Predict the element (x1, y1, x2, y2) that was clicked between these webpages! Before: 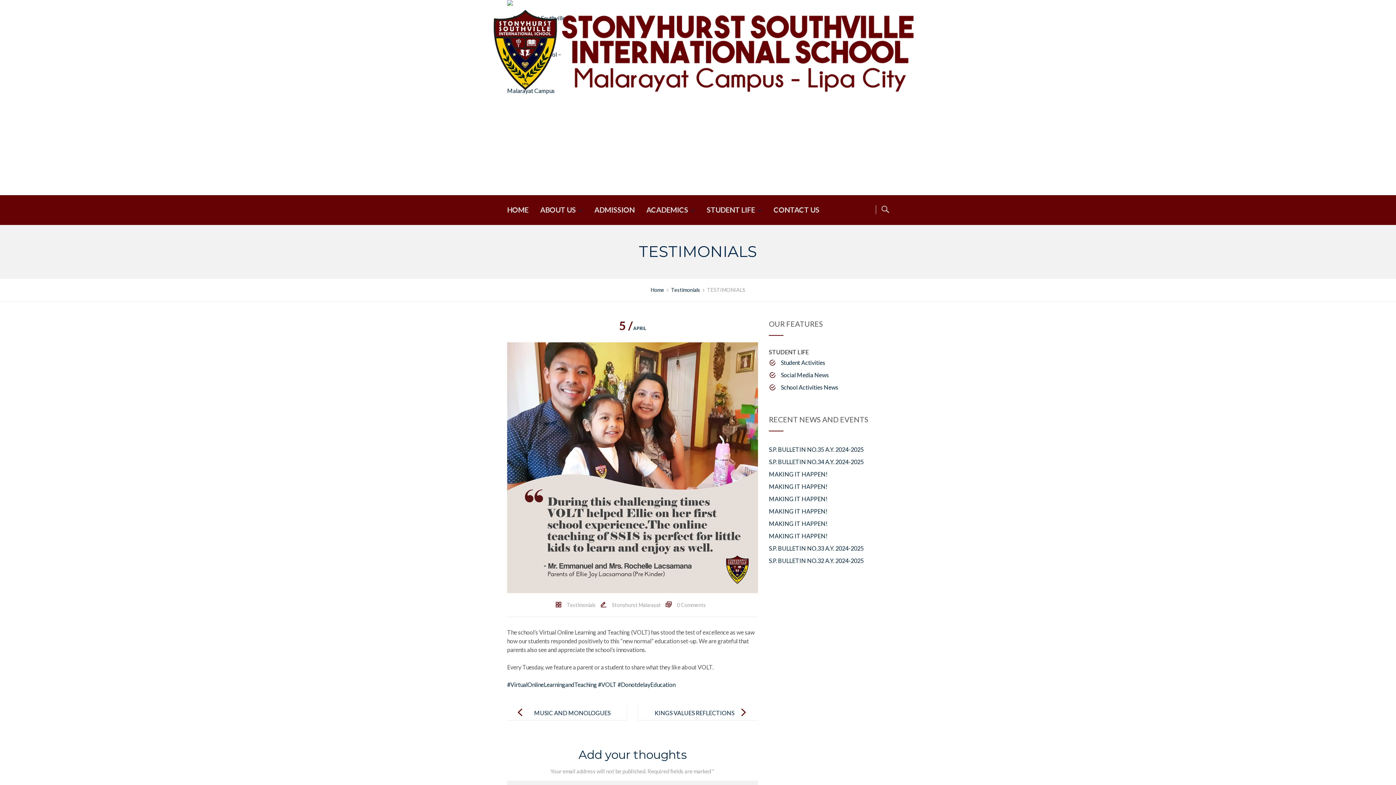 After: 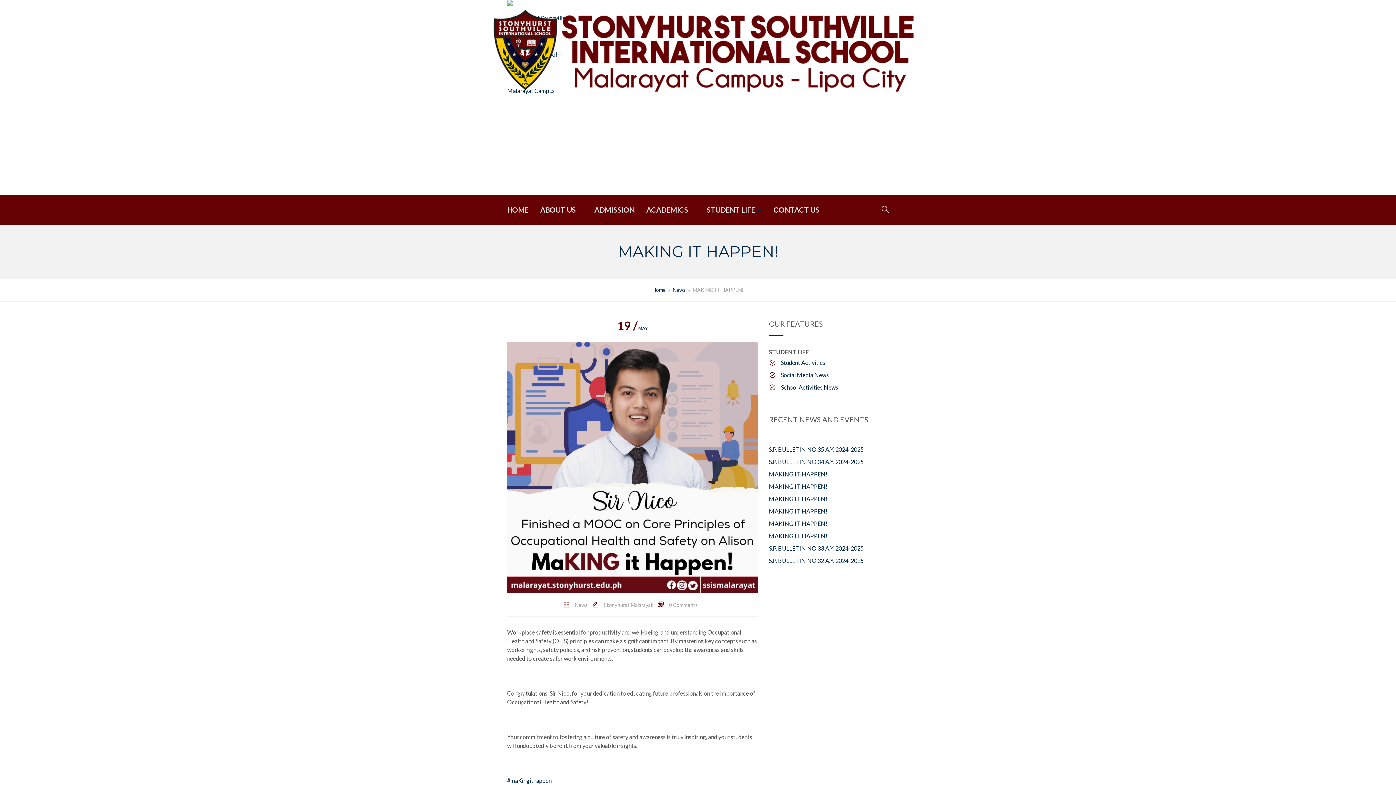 Action: label: MAKING IT HAPPEN! bbox: (769, 470, 827, 477)